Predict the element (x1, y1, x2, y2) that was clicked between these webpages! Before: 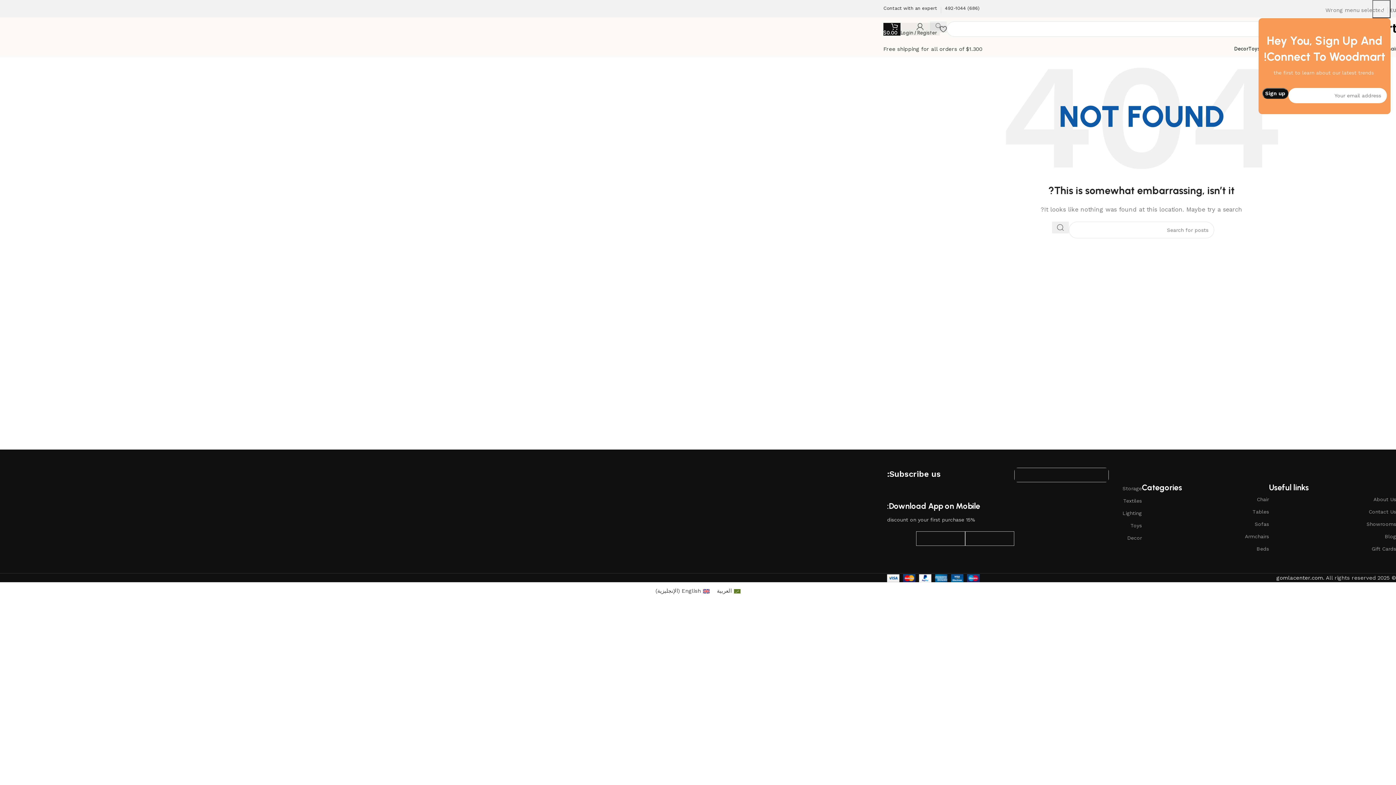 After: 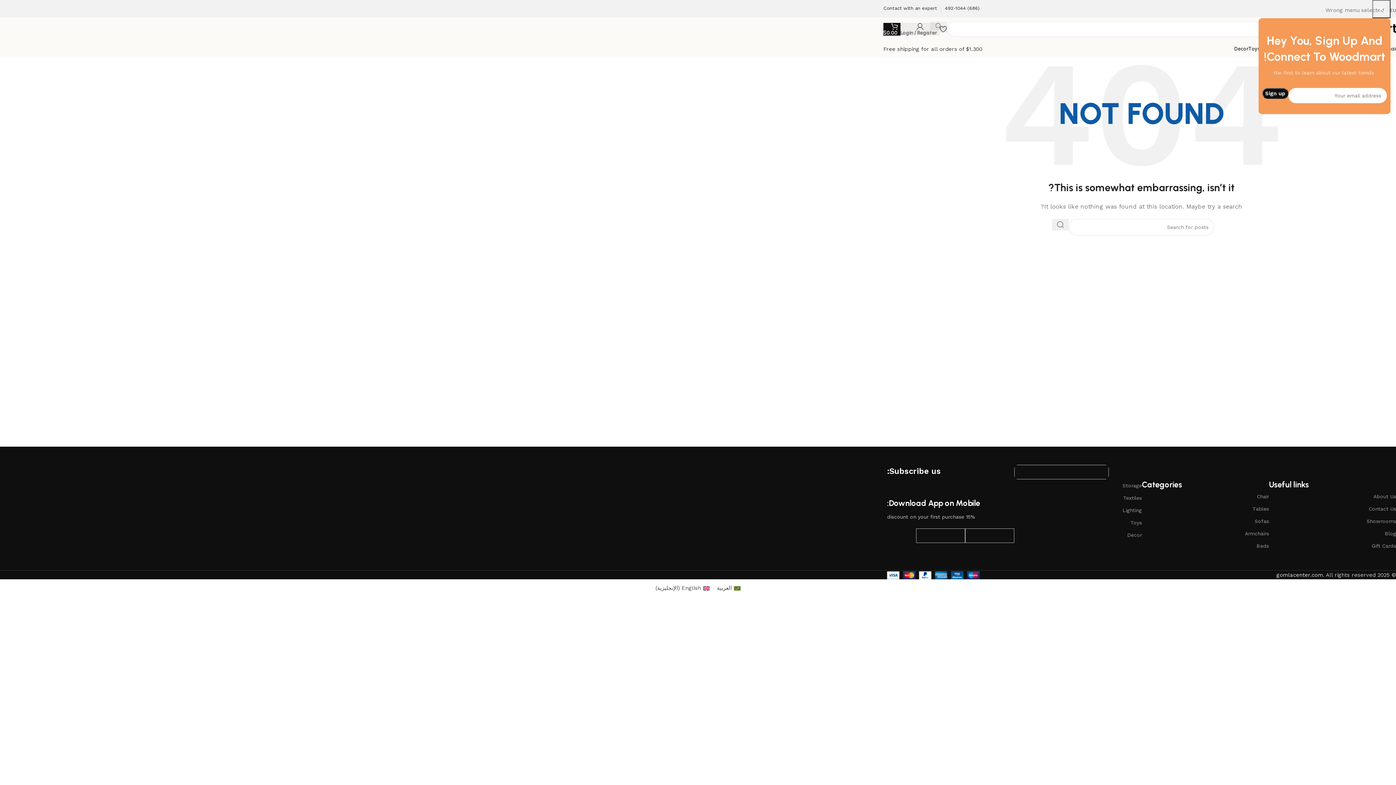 Action: label: Image link bbox: (965, 535, 1014, 541)